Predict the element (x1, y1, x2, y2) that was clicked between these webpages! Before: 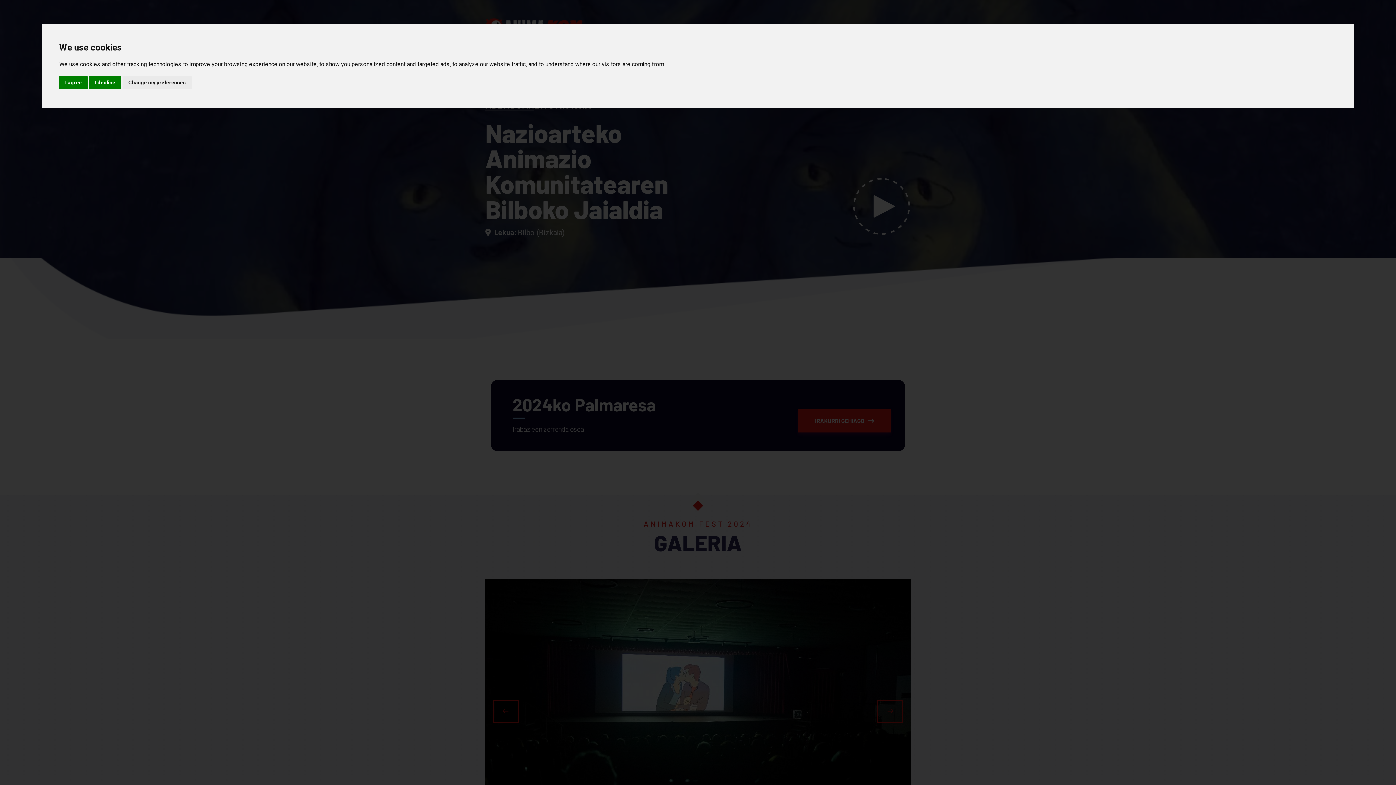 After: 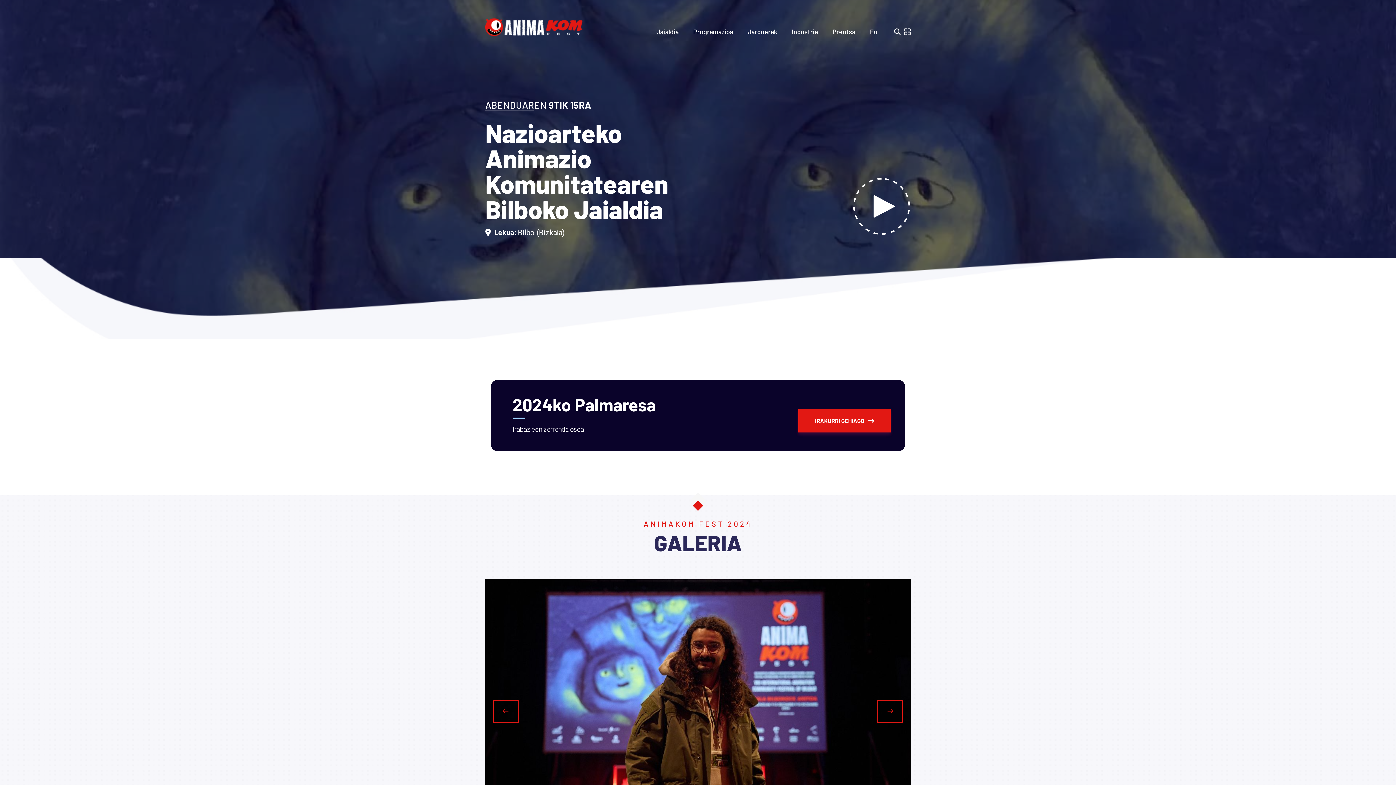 Action: label: I agree bbox: (59, 75, 87, 89)